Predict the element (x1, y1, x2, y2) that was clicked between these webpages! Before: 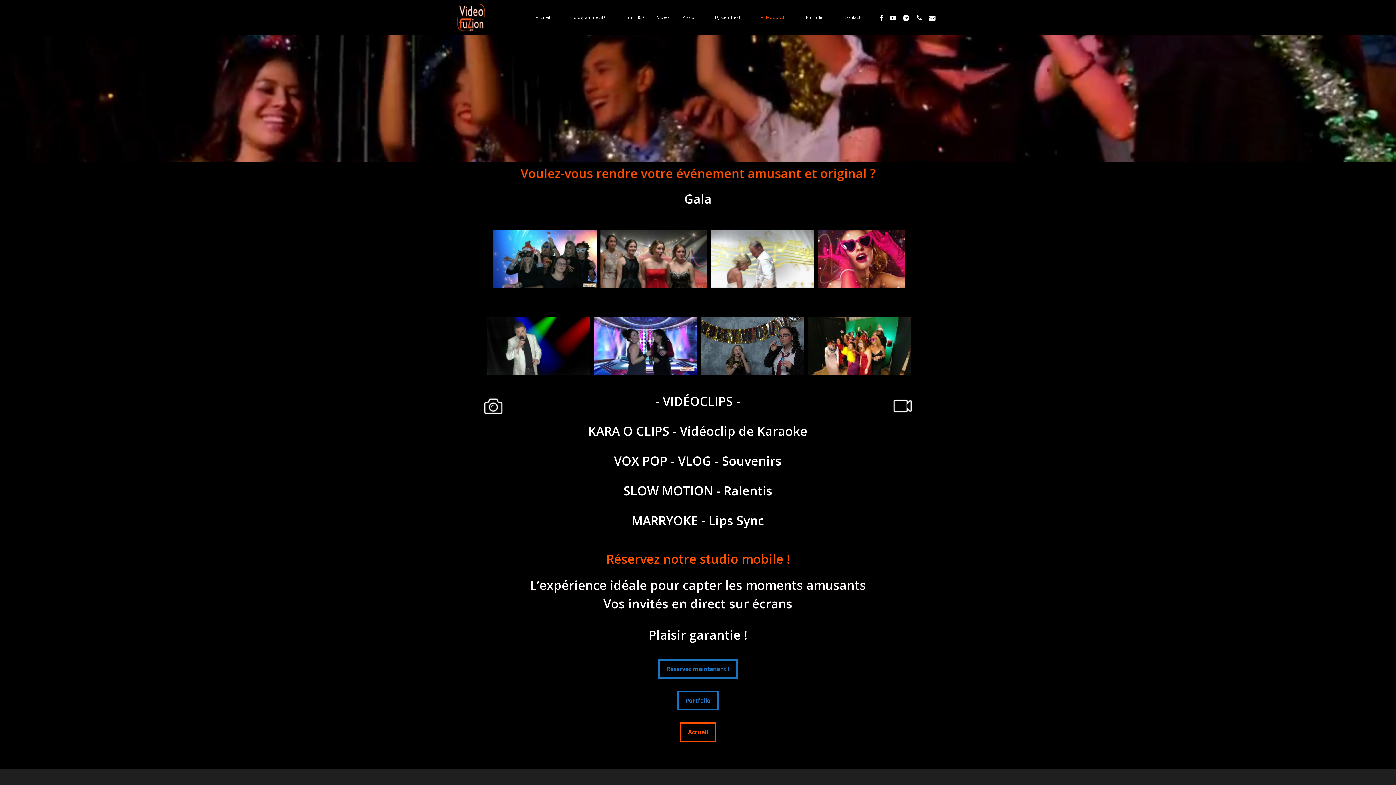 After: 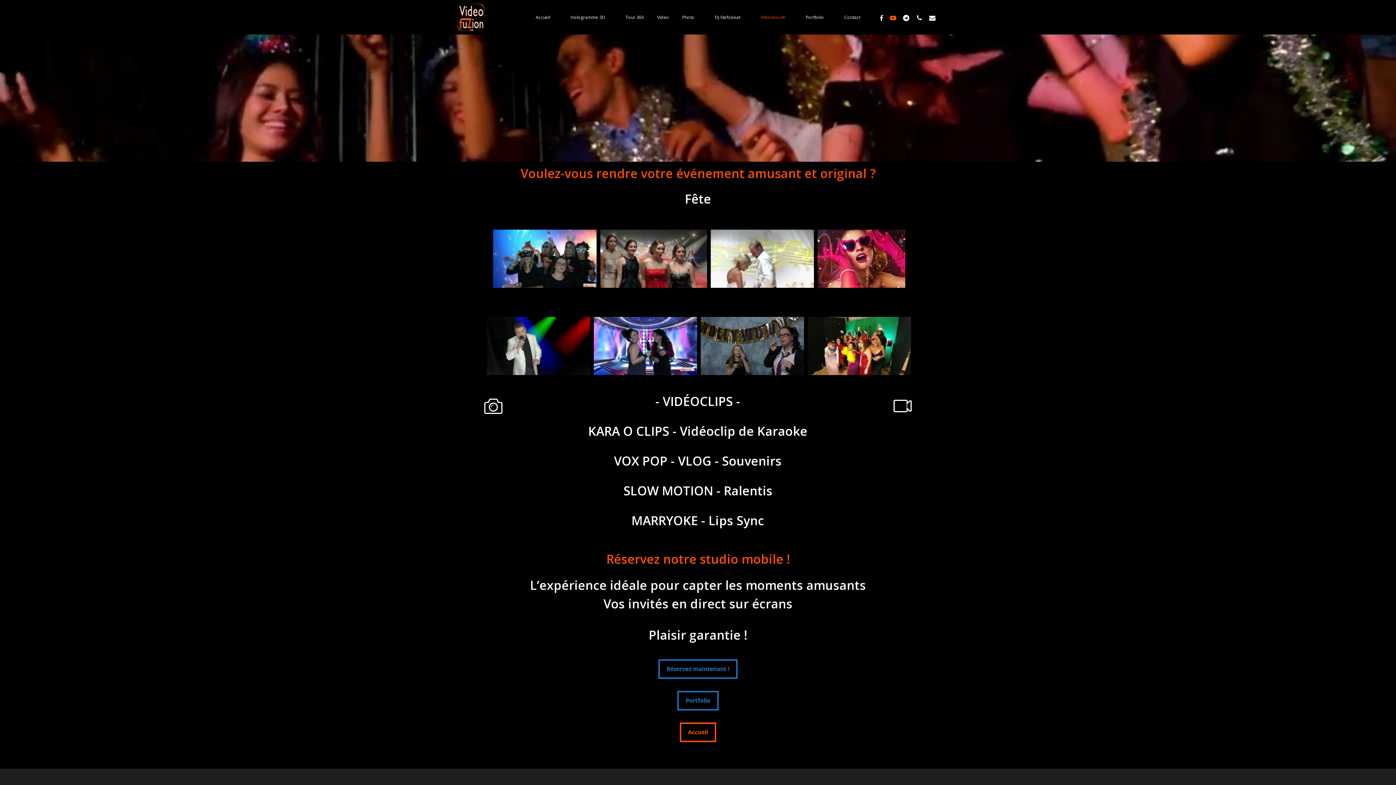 Action: bbox: (886, 11, 899, 20) label: youtube